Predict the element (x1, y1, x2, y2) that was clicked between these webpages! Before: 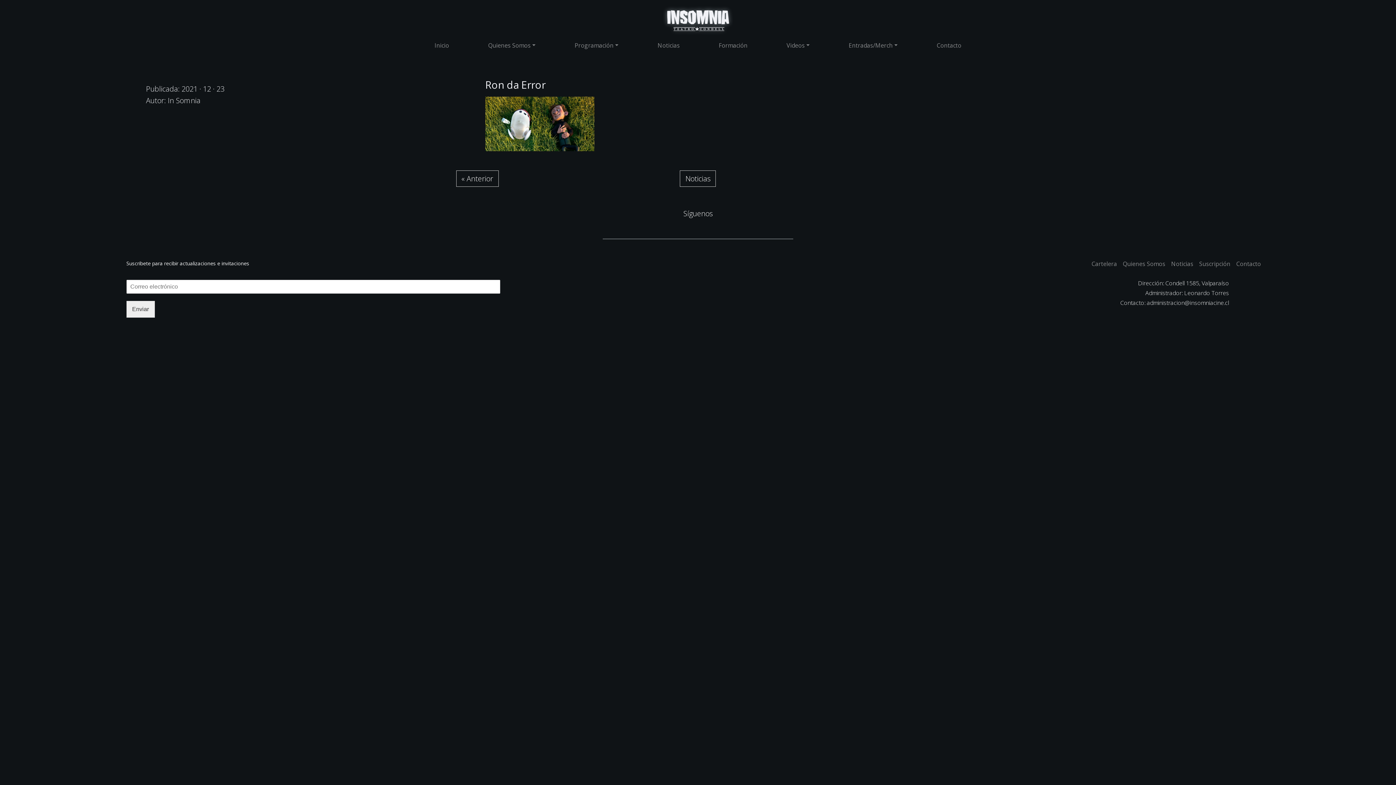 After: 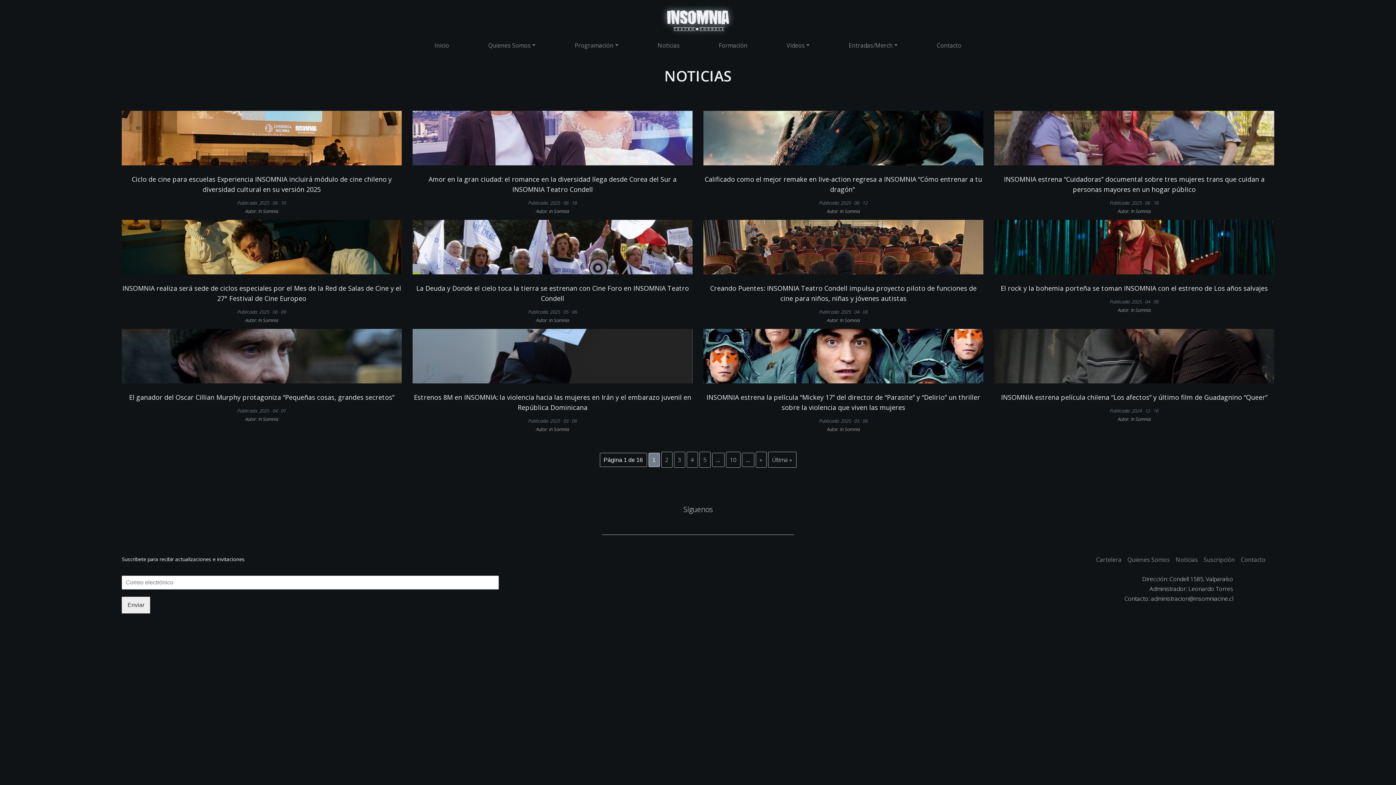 Action: label: Noticias bbox: (654, 38, 682, 52)